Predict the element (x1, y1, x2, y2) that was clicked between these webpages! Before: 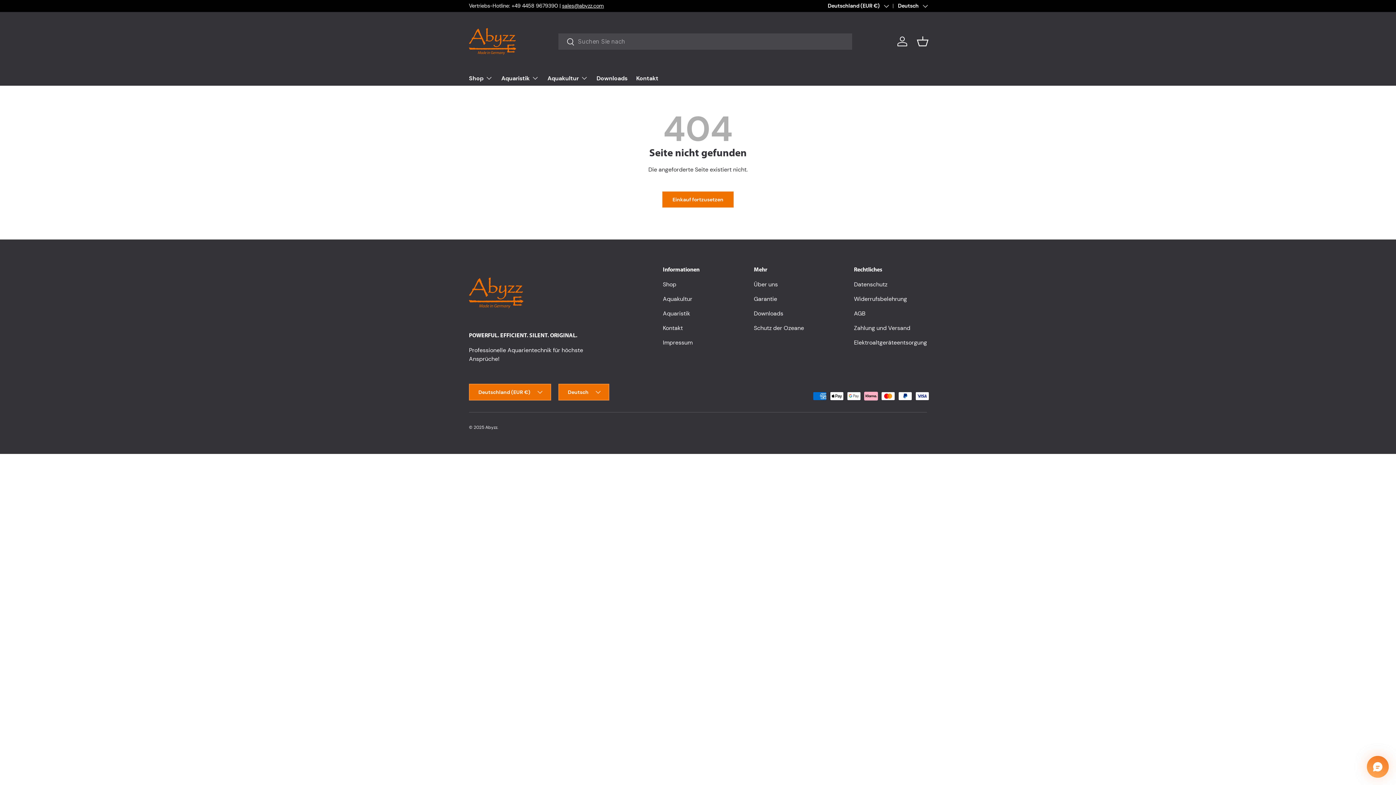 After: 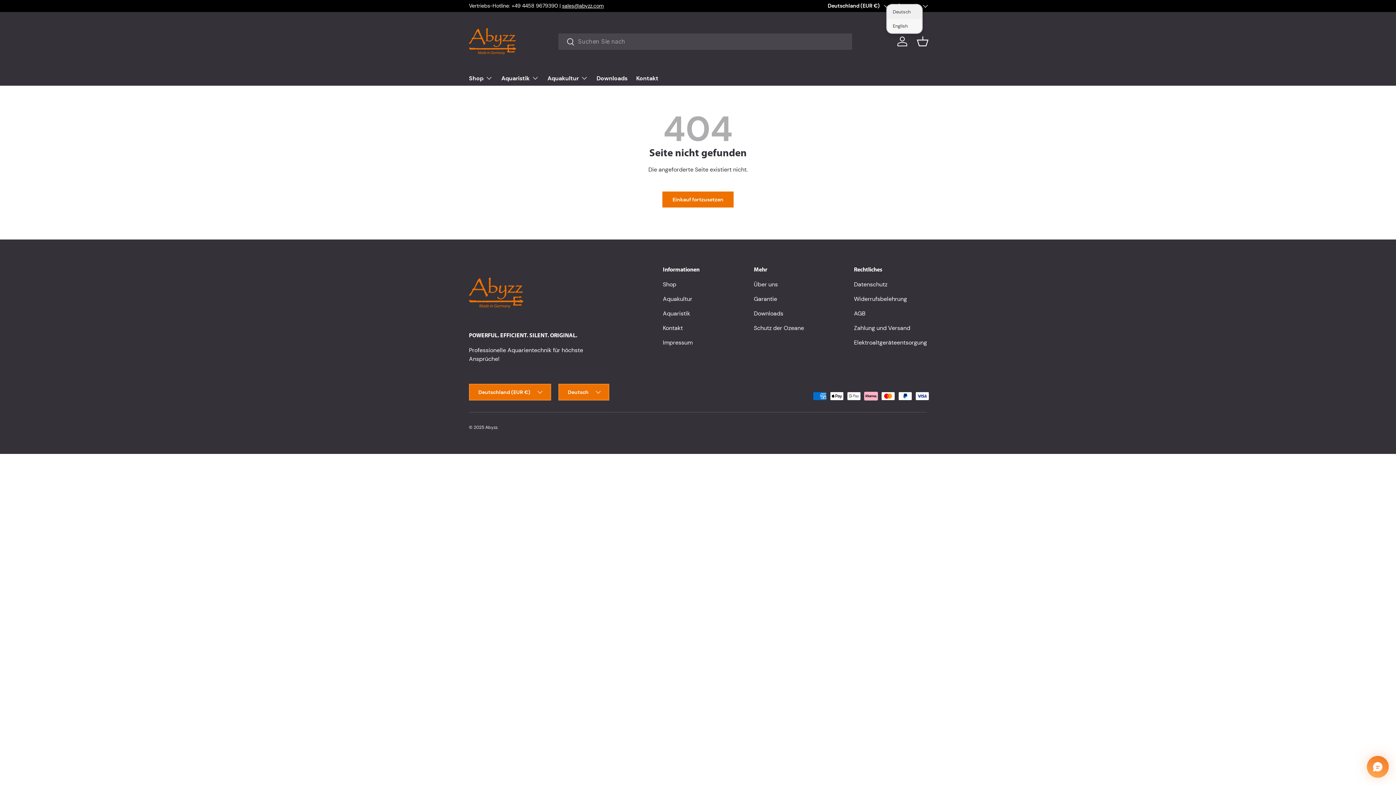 Action: label: Deutsch bbox: (888, 2, 927, 9)